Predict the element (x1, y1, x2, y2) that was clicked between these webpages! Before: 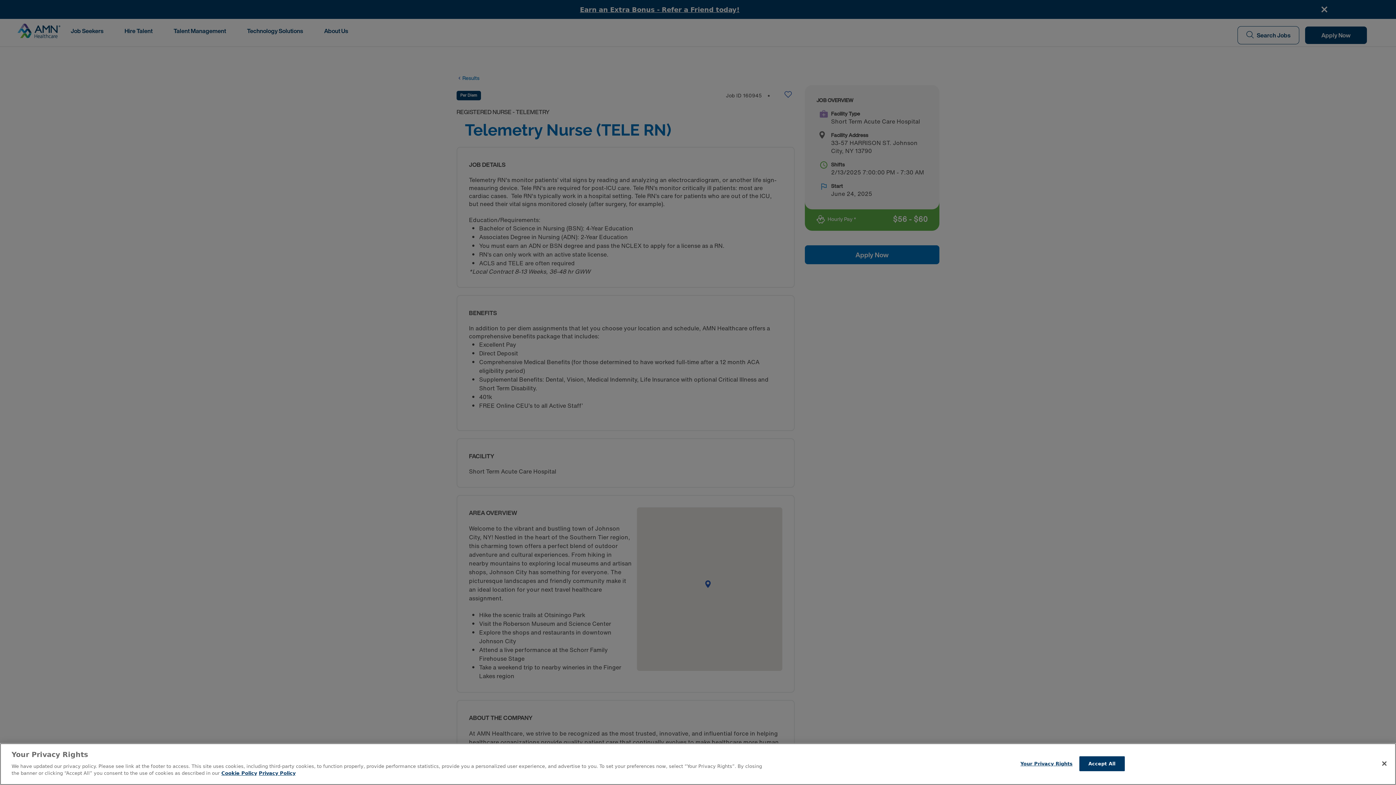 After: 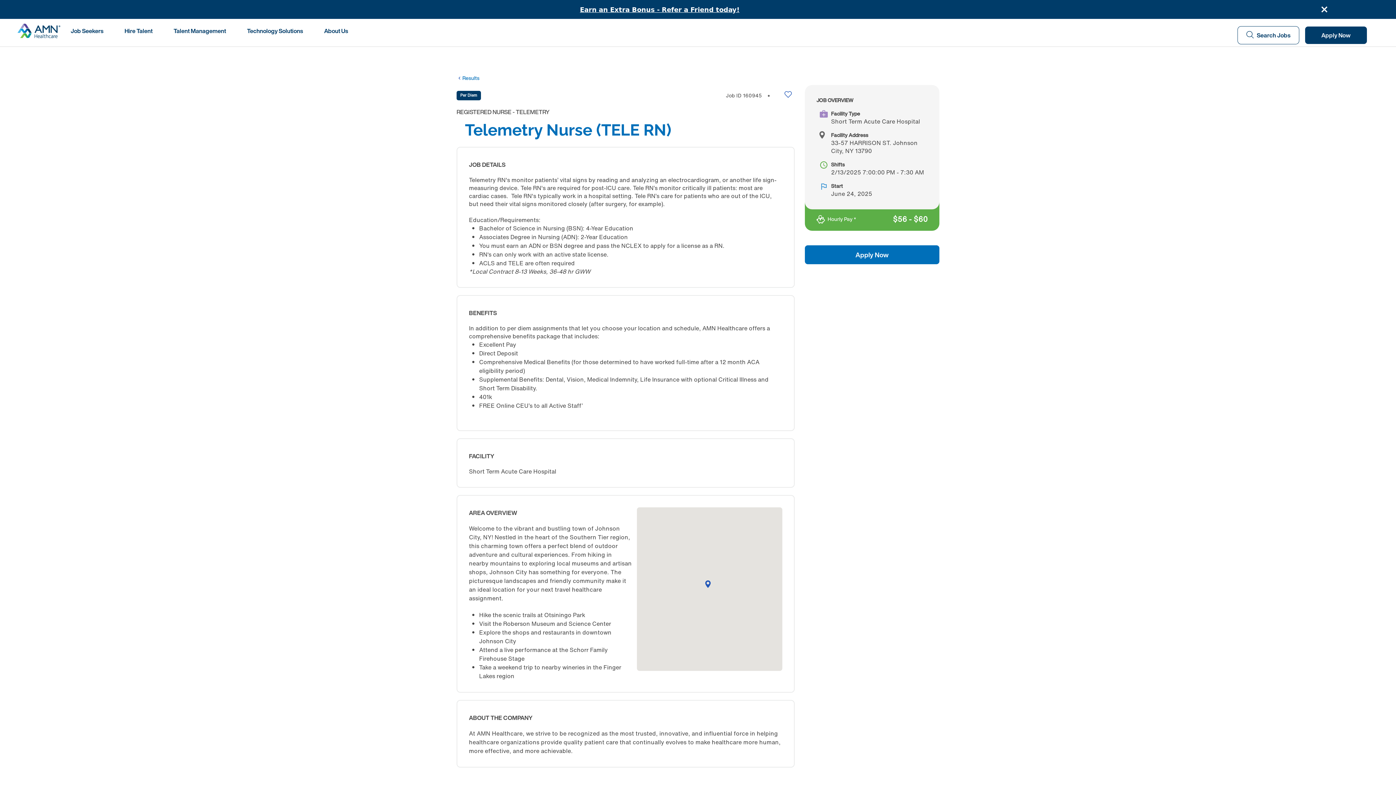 Action: label: Close bbox: (1376, 755, 1392, 771)